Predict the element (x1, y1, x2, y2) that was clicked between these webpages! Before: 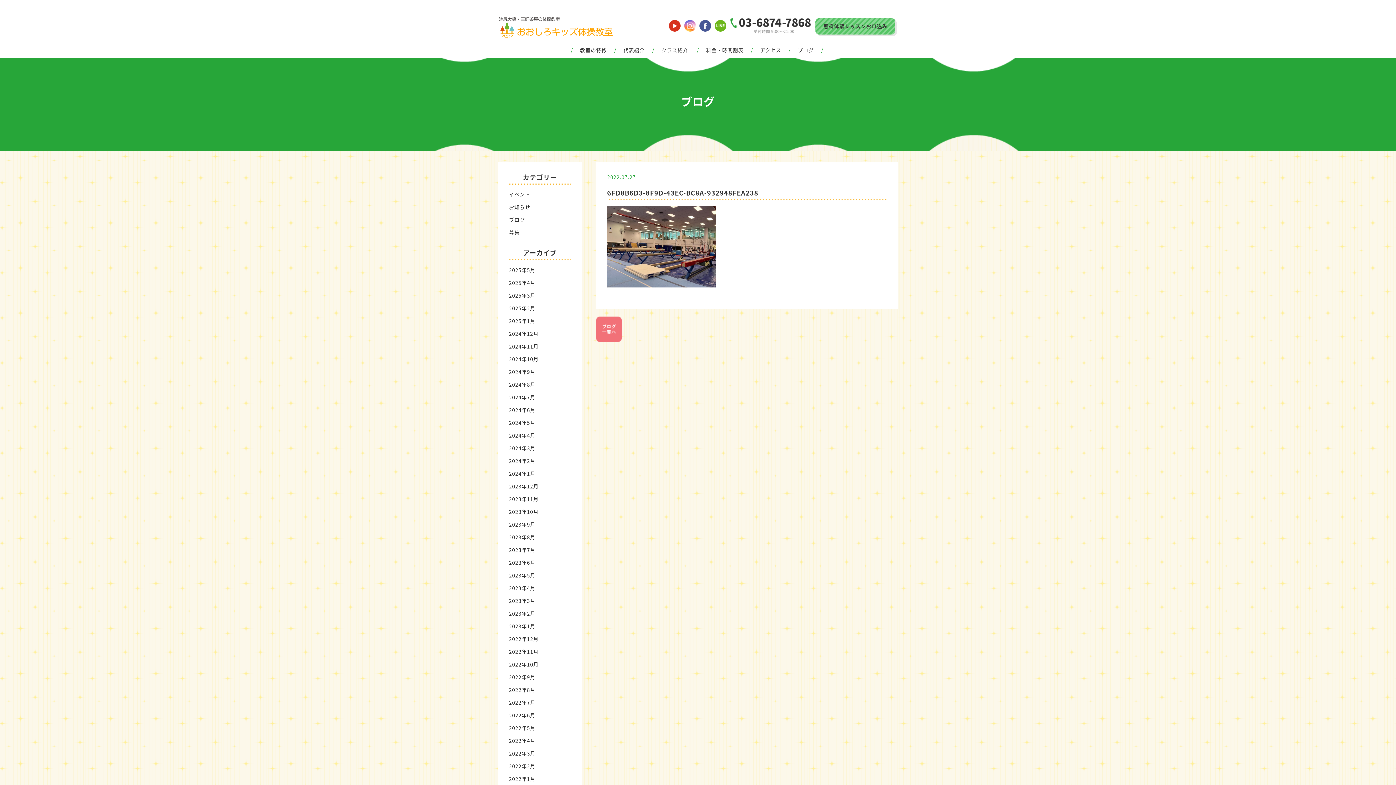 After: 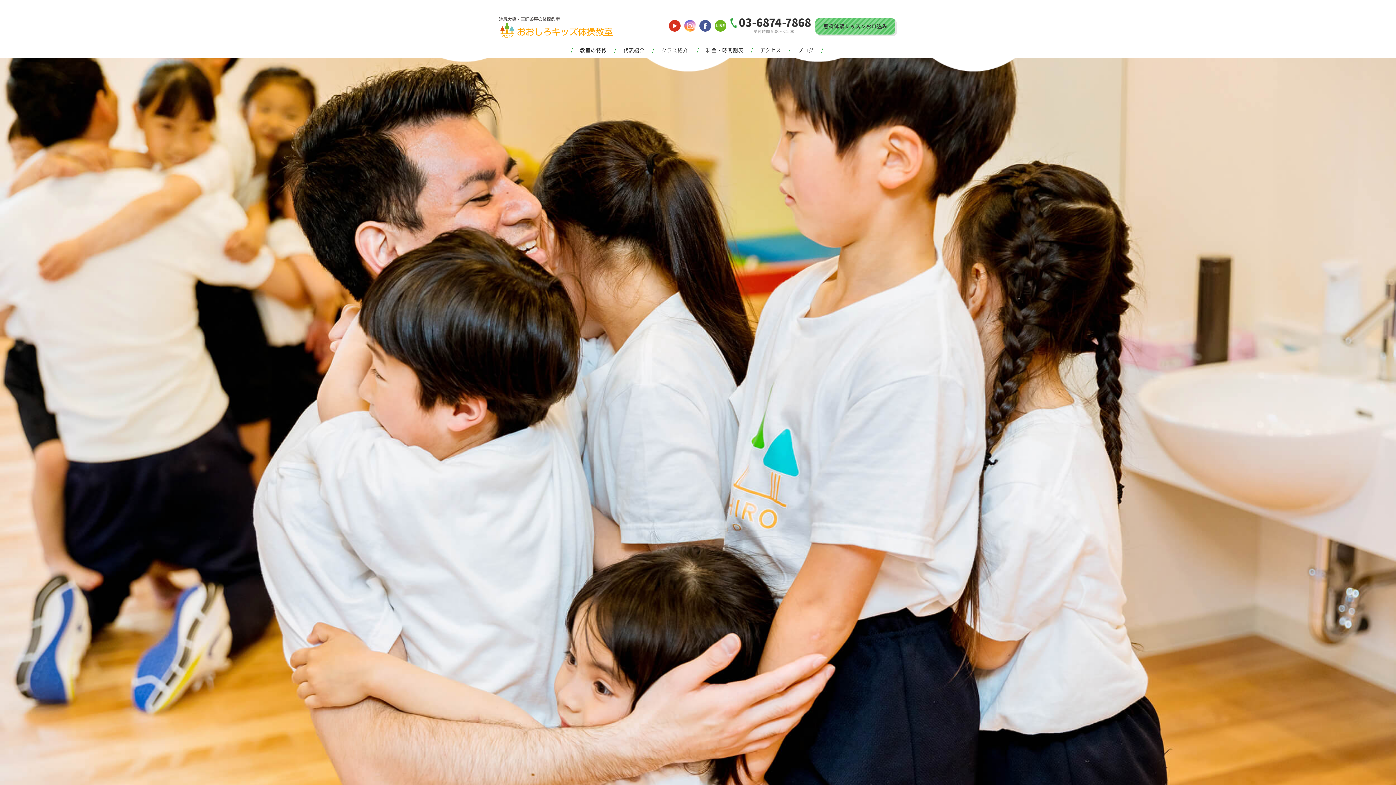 Action: label: 2024年12月 bbox: (509, 330, 538, 337)